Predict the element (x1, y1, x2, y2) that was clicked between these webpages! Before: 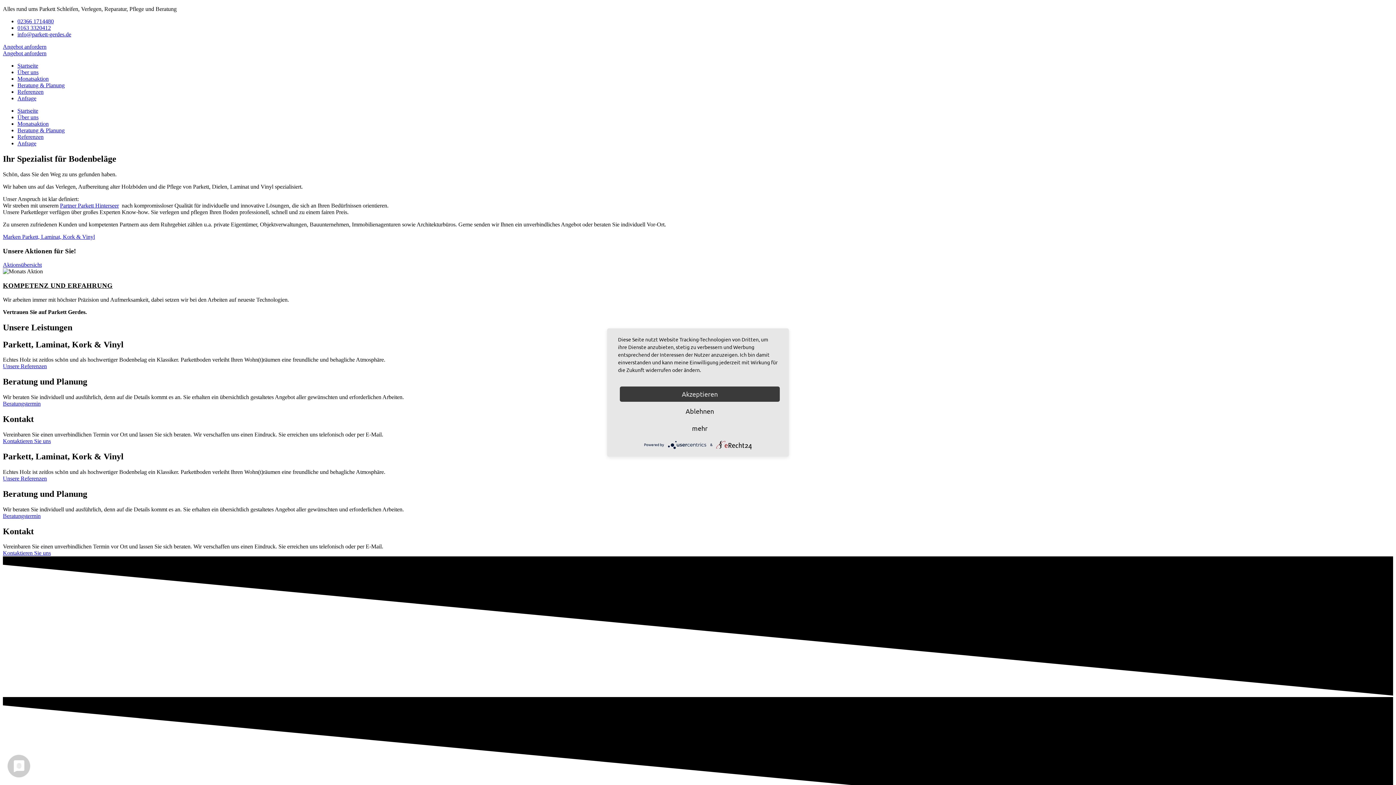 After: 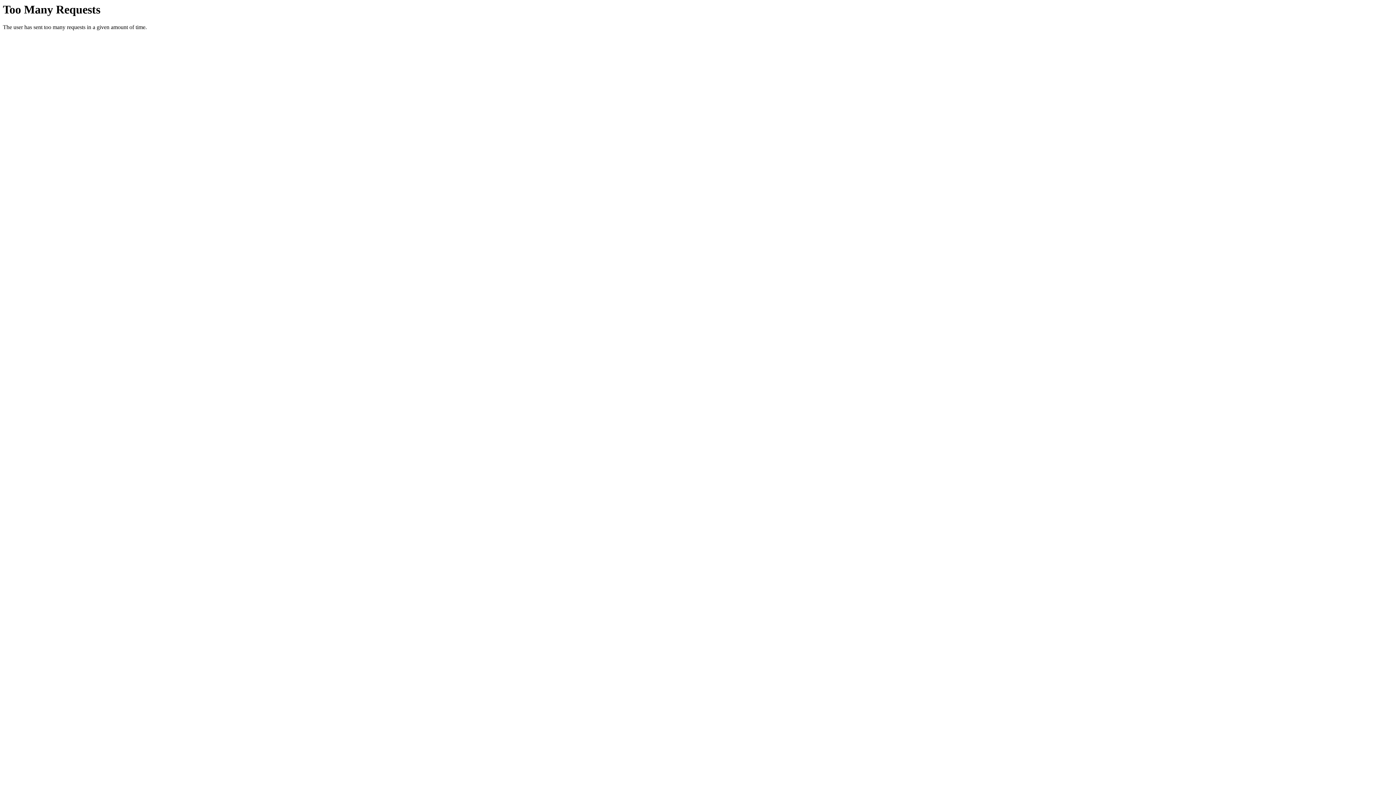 Action: label: Startseite bbox: (17, 62, 38, 68)